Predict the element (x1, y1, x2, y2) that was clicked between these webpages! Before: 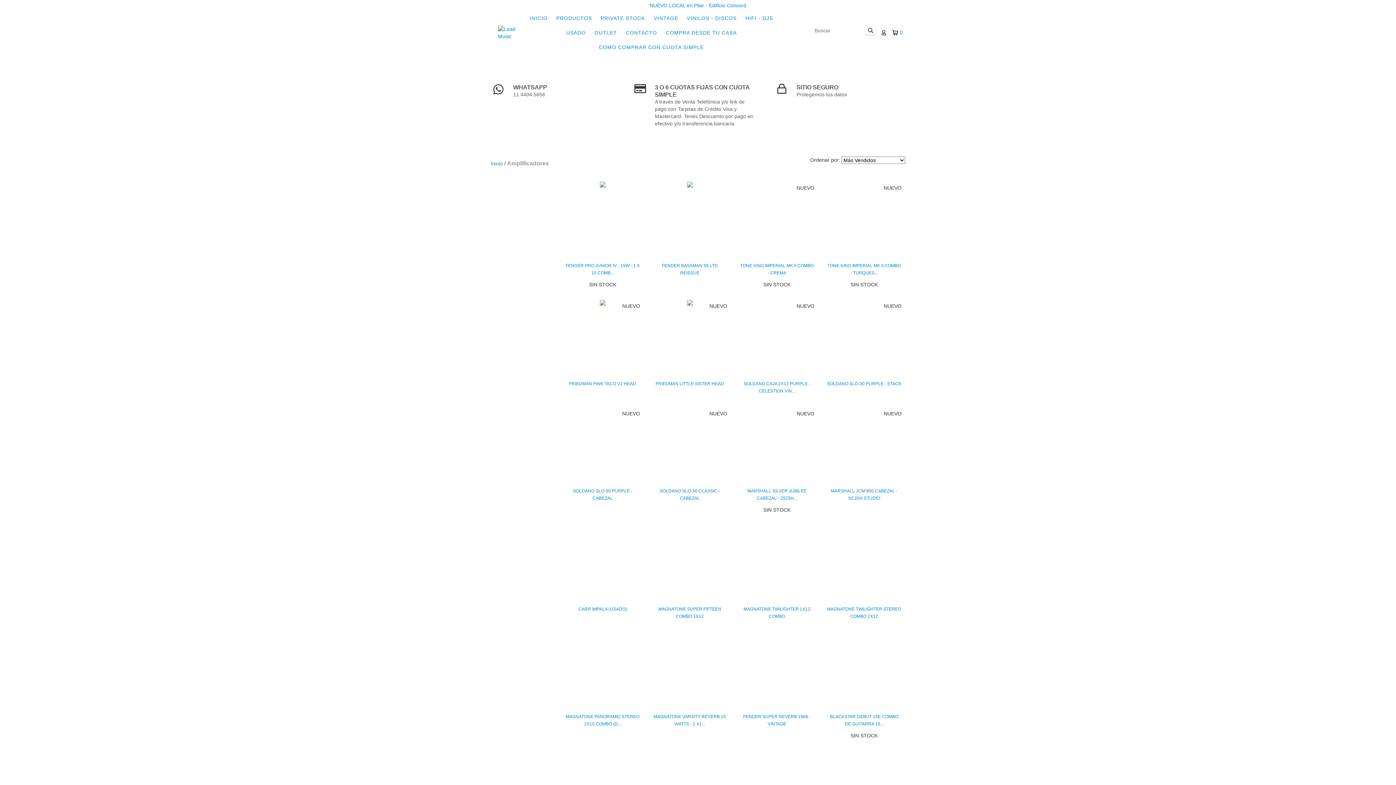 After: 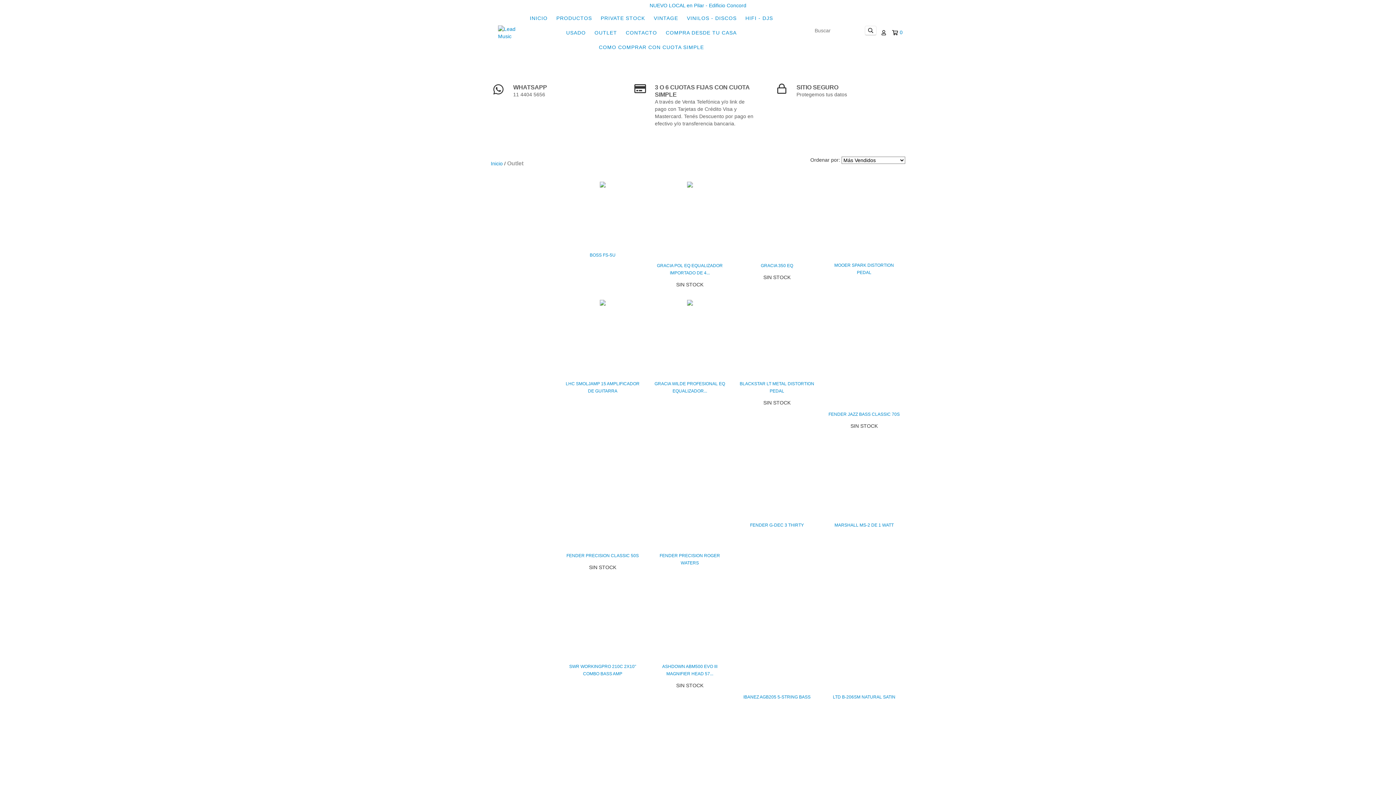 Action: label: OUTLET bbox: (591, 25, 620, 40)